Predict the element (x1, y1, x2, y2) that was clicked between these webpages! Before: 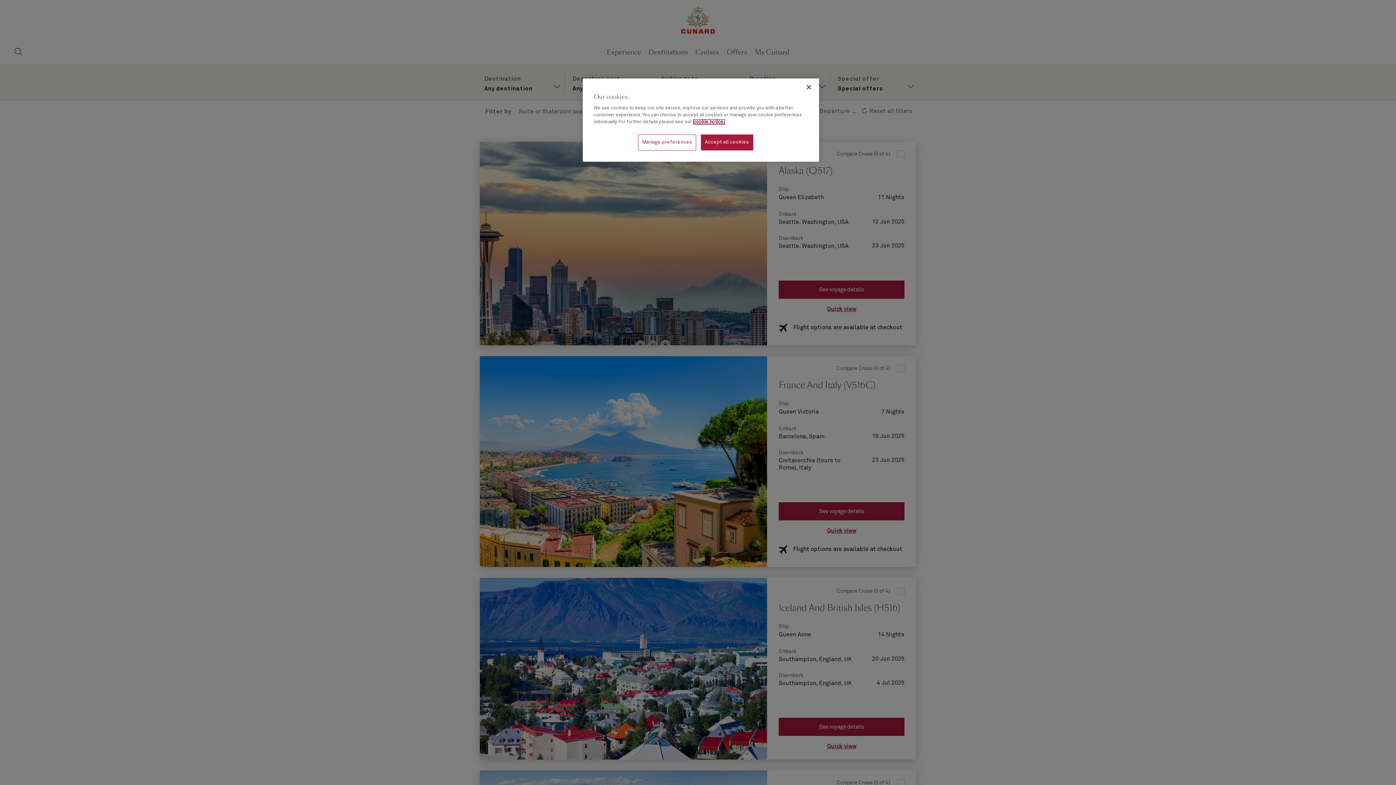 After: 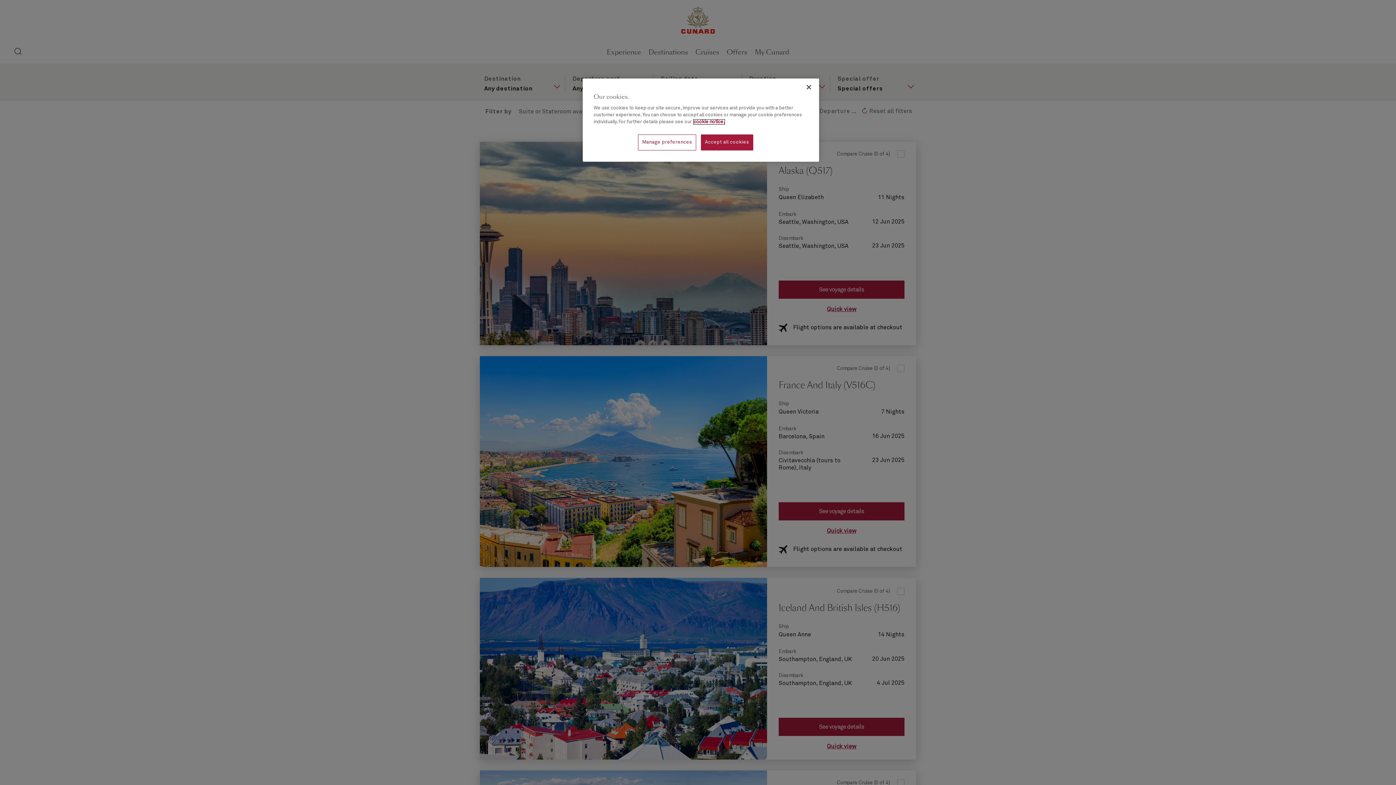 Action: label: More information about your privacy, opens in a new tab bbox: (693, 119, 724, 124)